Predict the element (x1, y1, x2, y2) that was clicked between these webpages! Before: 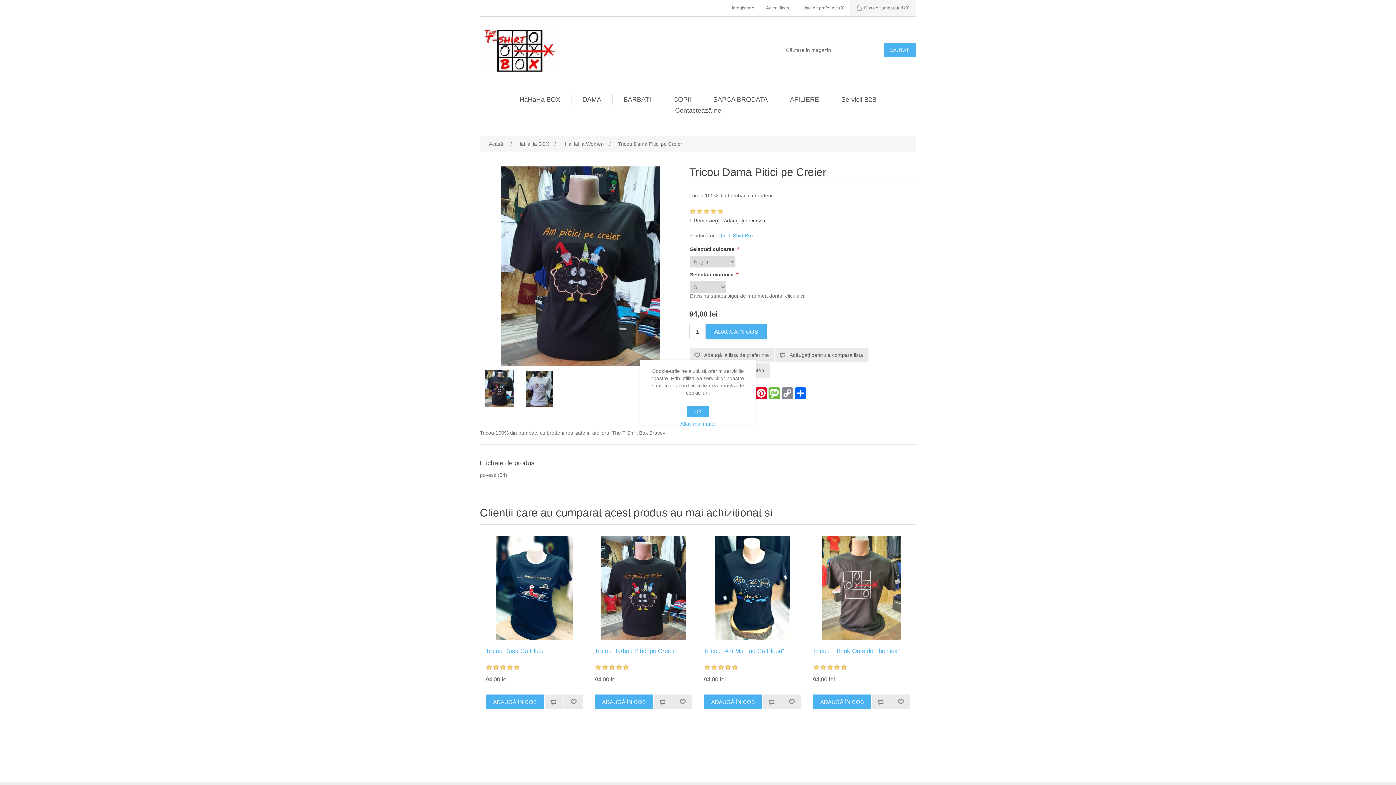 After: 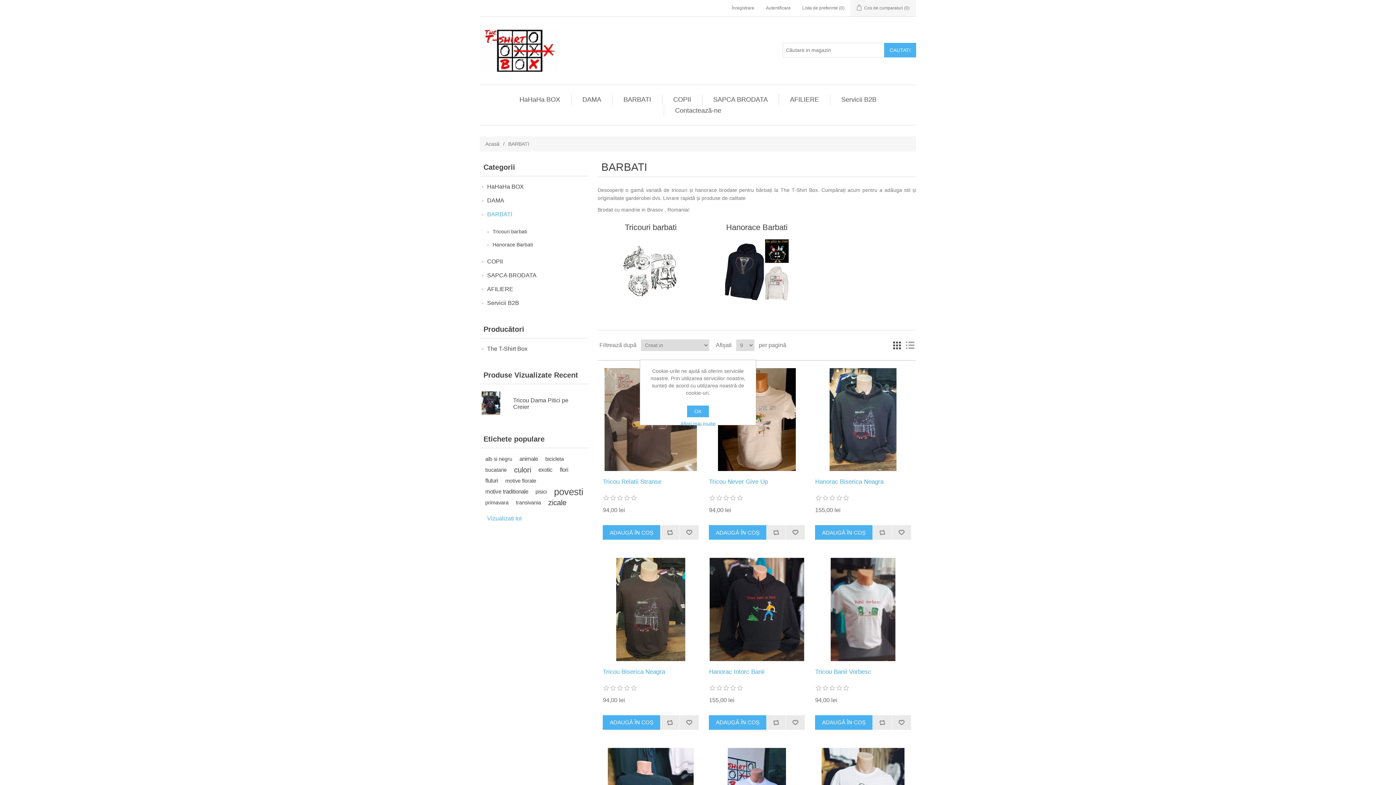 Action: label: BARBATI bbox: (620, 94, 654, 105)